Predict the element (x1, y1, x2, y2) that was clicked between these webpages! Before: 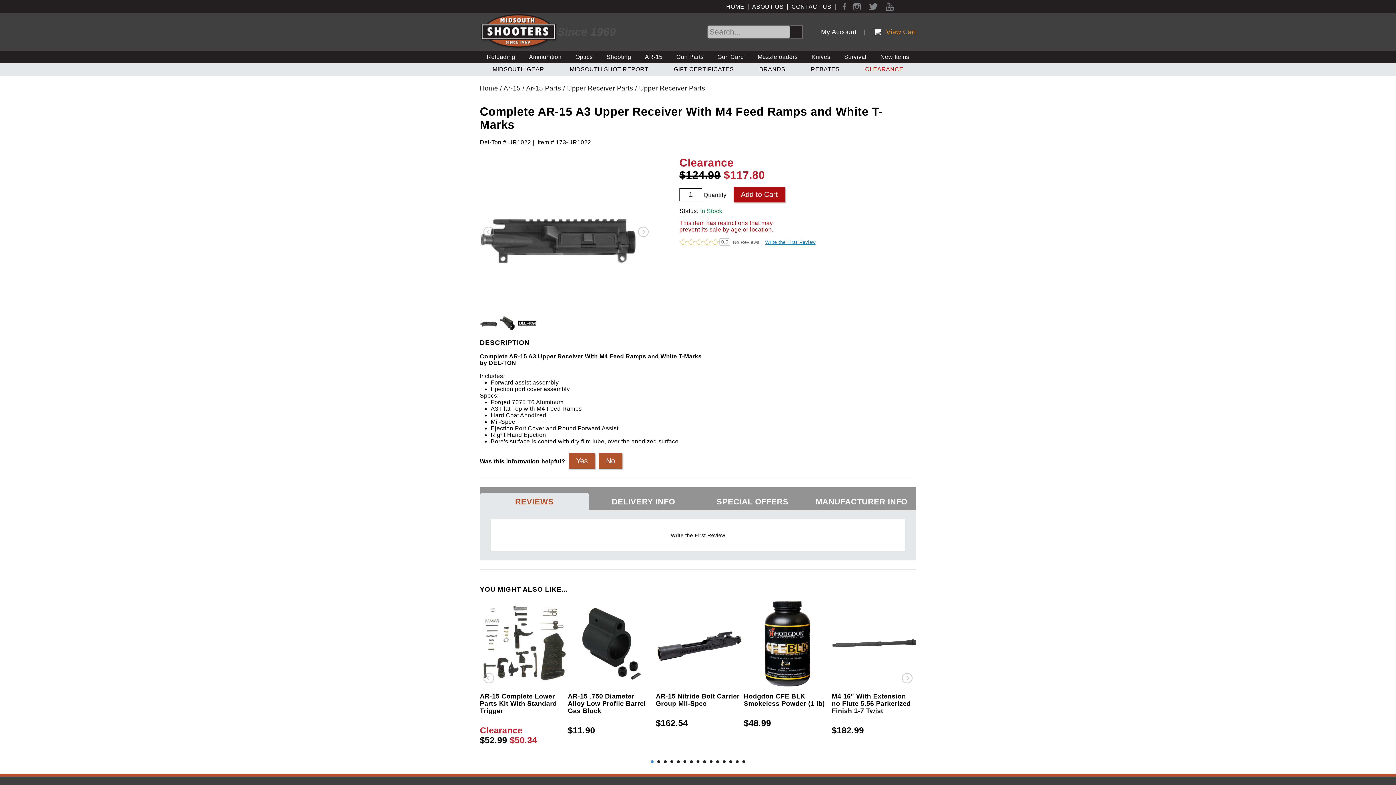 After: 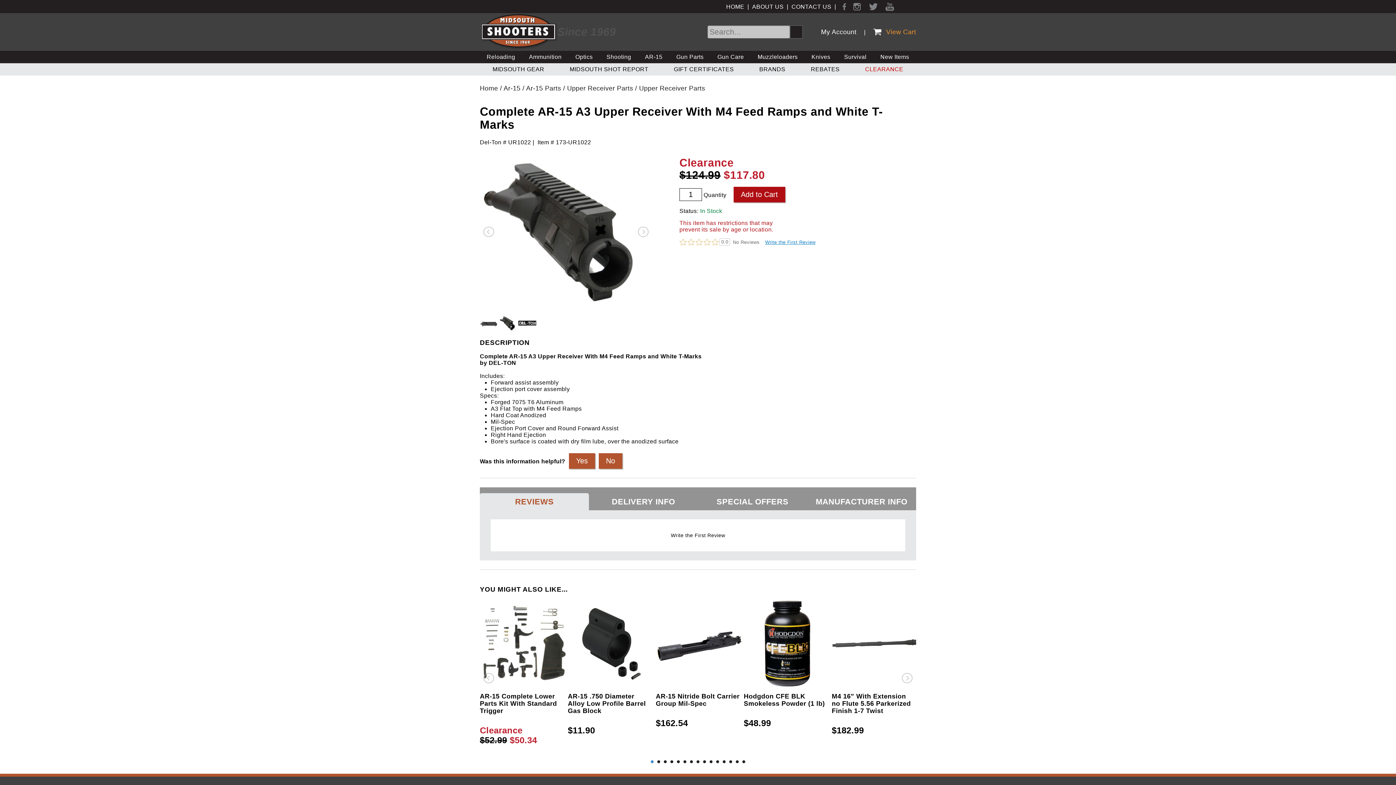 Action: bbox: (499, 314, 516, 332)